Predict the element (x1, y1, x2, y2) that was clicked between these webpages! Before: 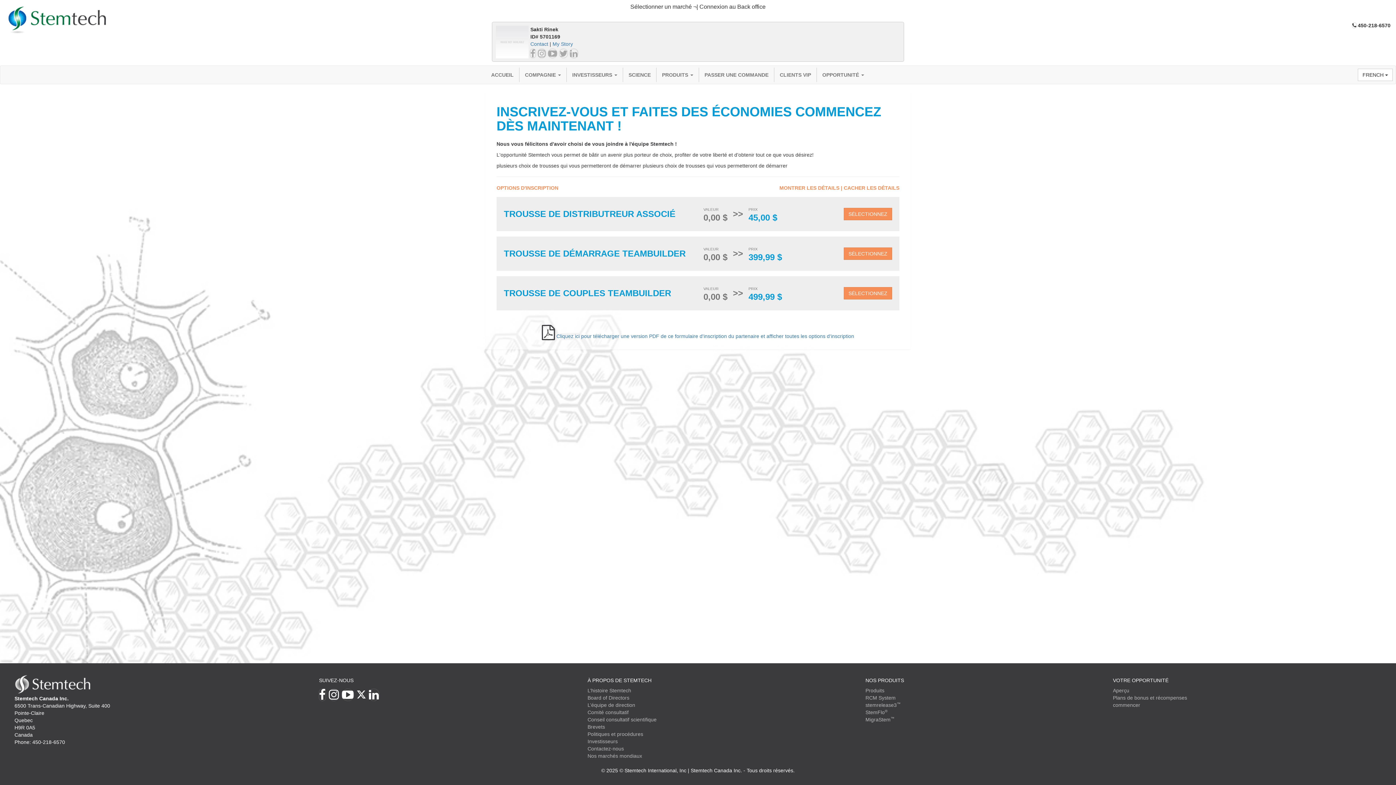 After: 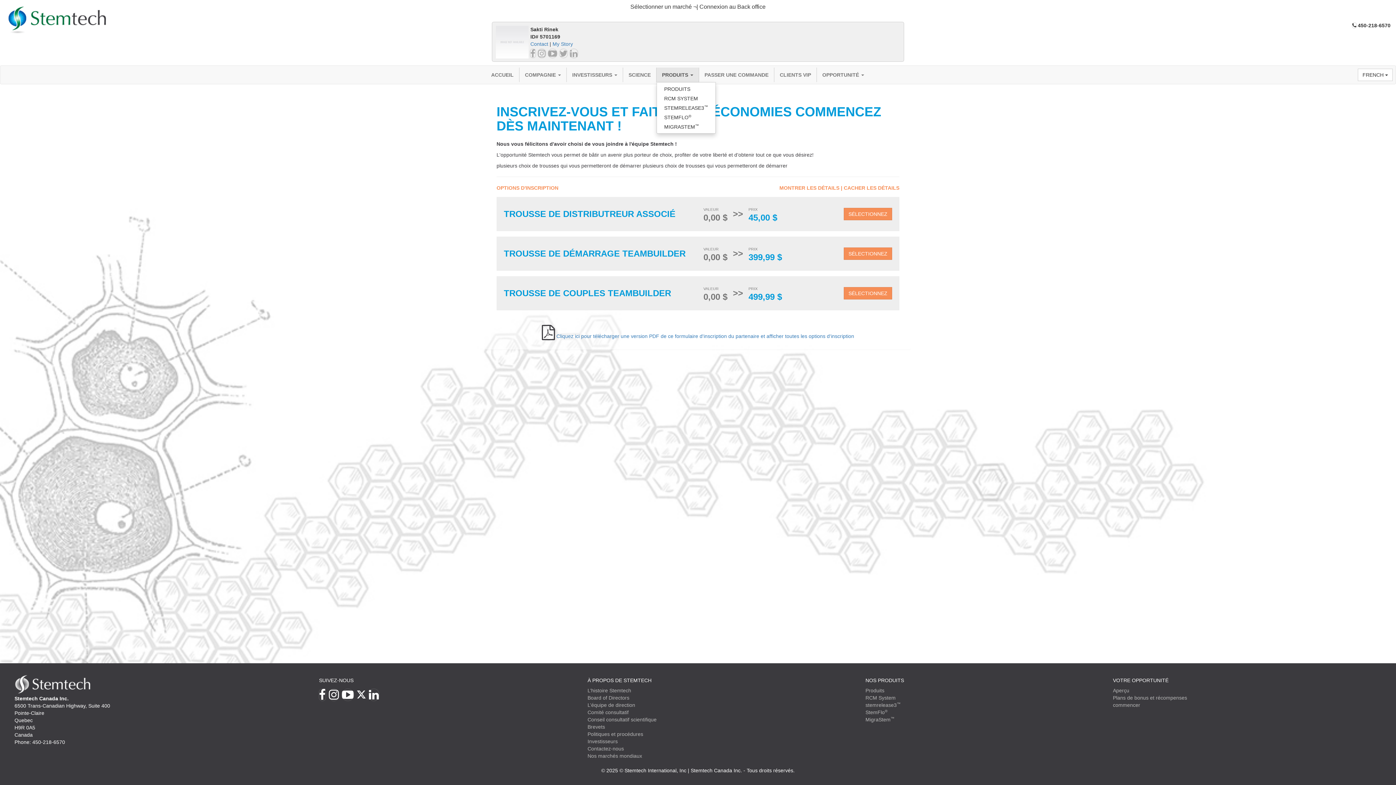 Action: bbox: (656, 67, 698, 82) label: PRODUITS 